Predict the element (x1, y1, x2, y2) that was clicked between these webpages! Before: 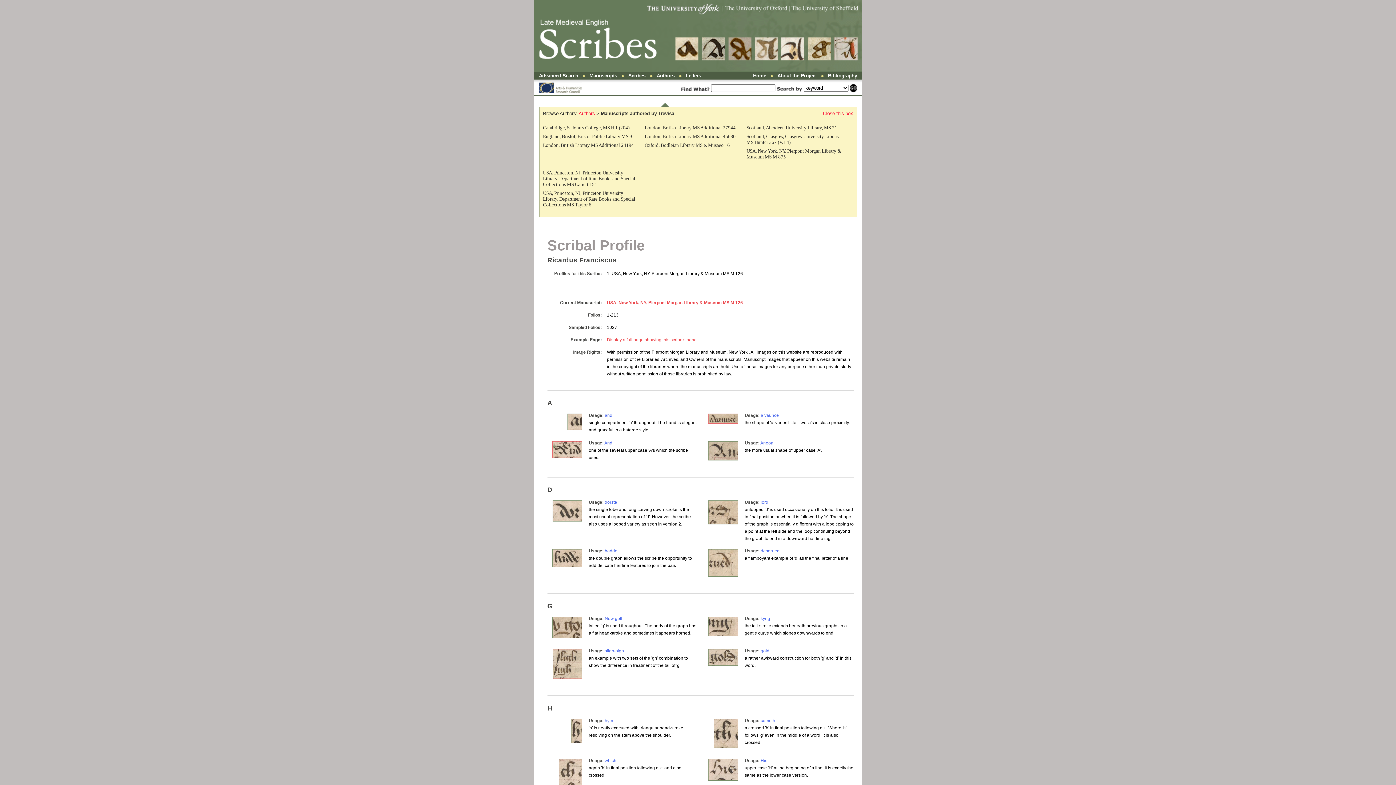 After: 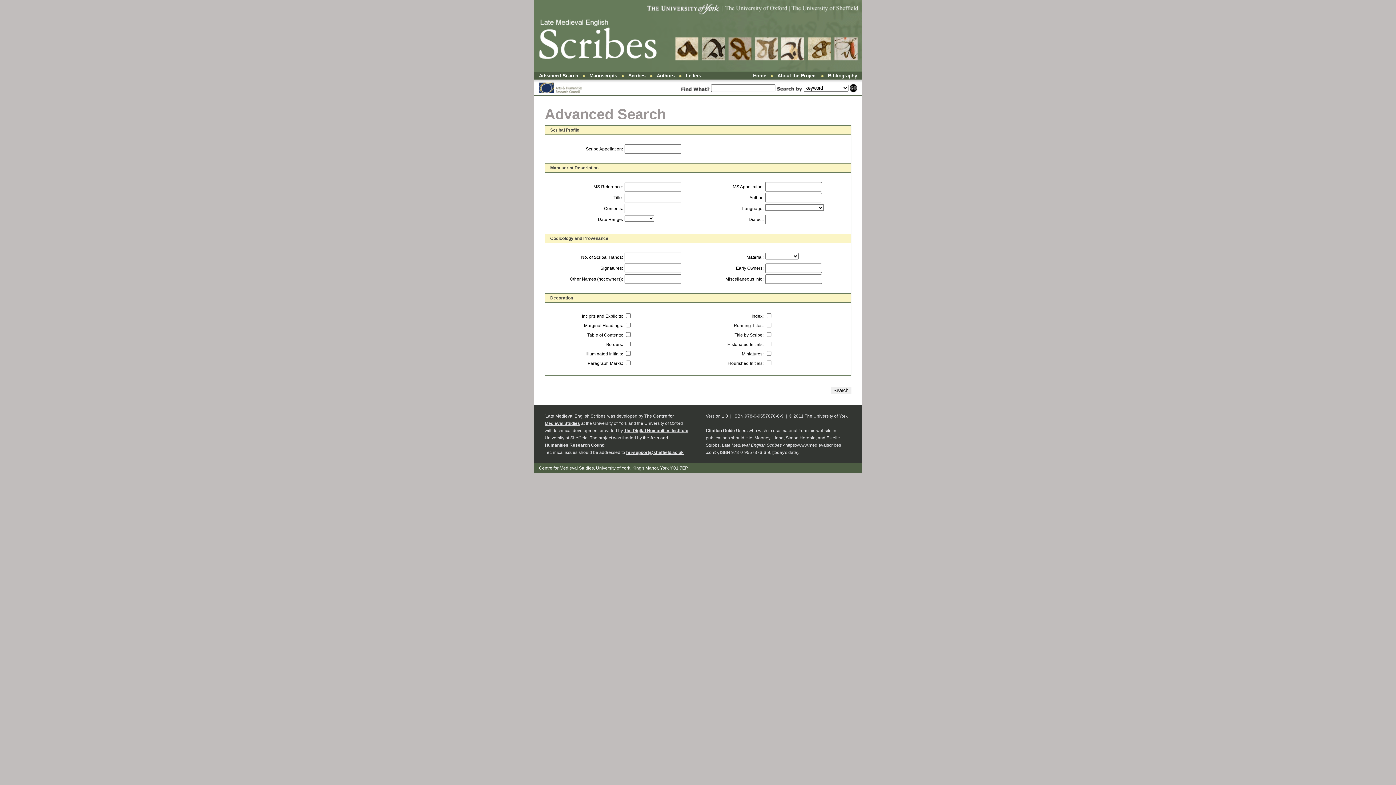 Action: bbox: (539, 73, 578, 78) label: Advanced Search